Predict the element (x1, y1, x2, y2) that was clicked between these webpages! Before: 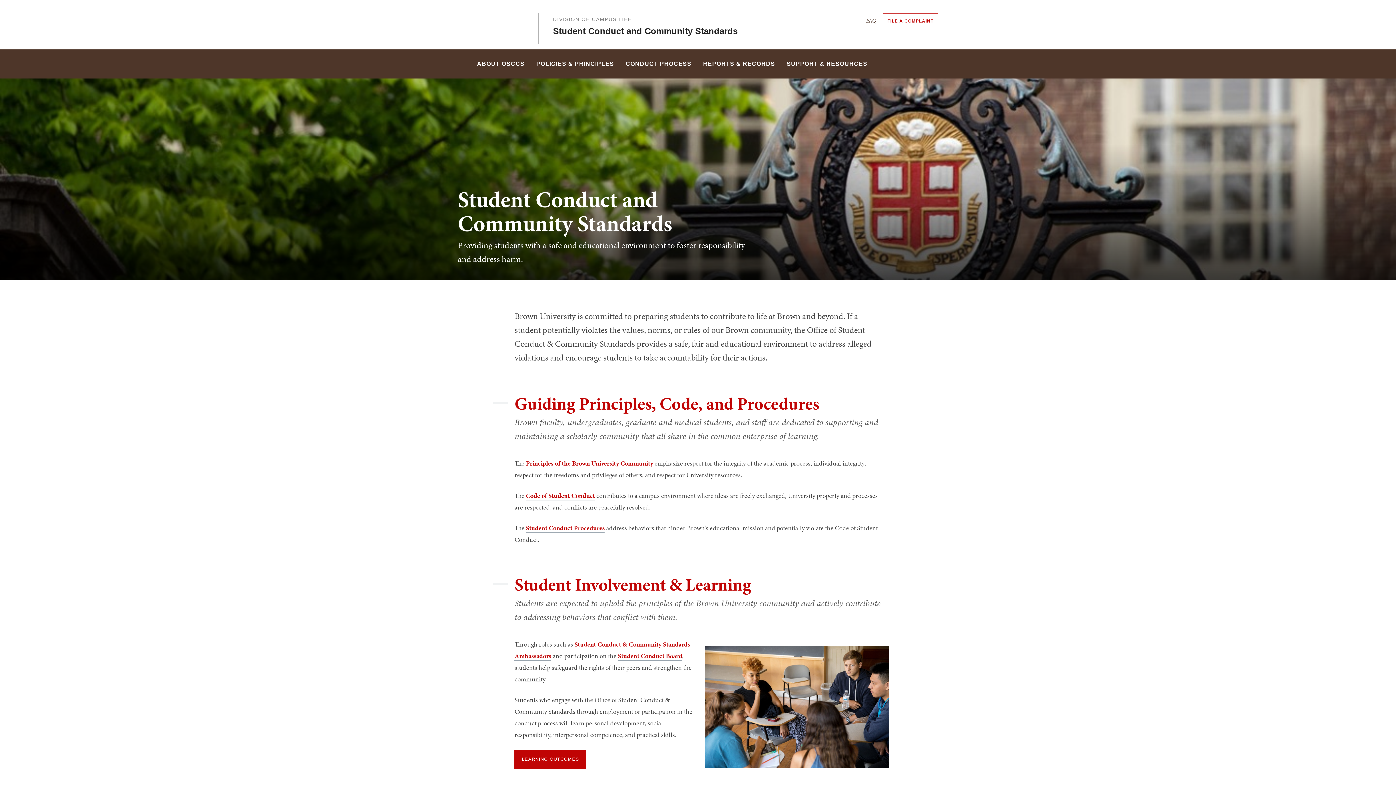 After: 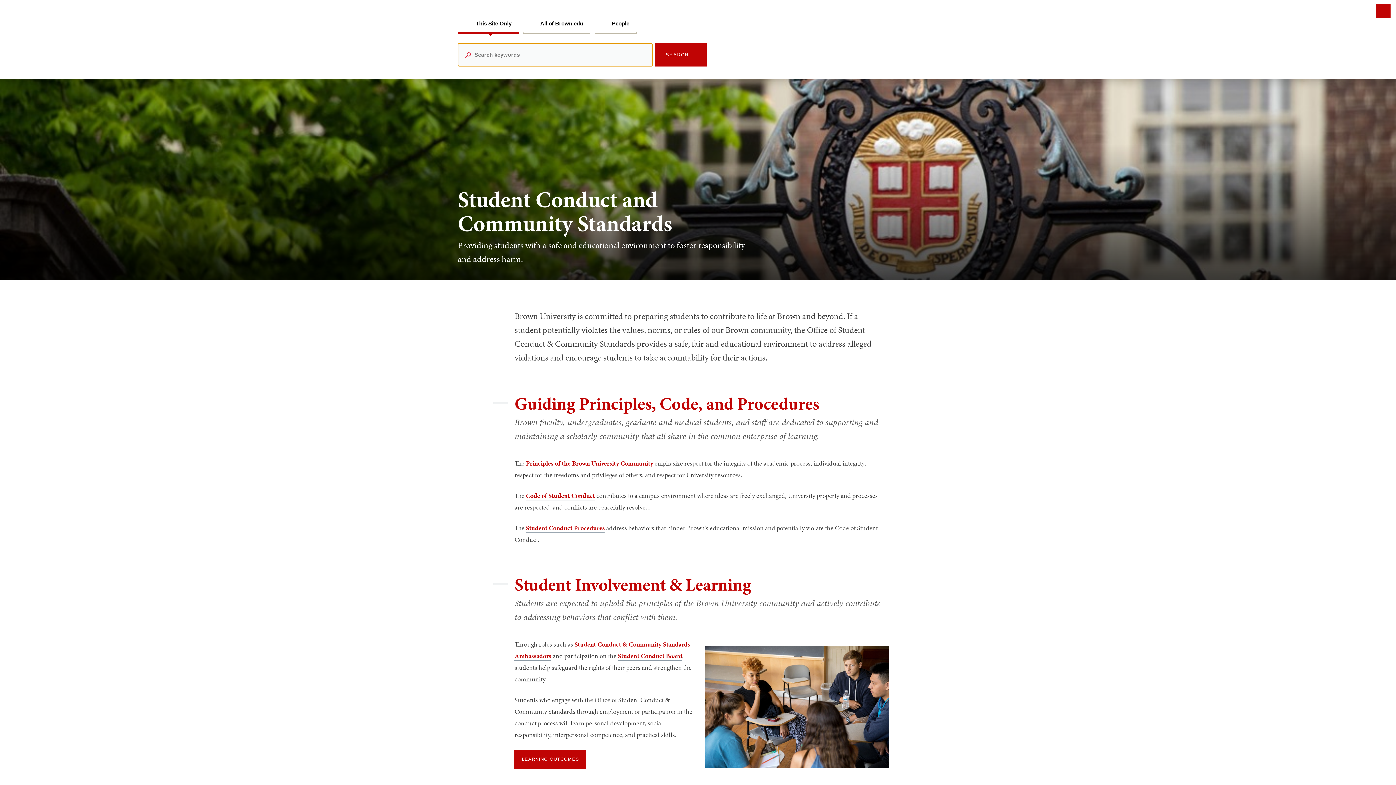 Action: label: Search bbox: (923, 56, 938, 71)